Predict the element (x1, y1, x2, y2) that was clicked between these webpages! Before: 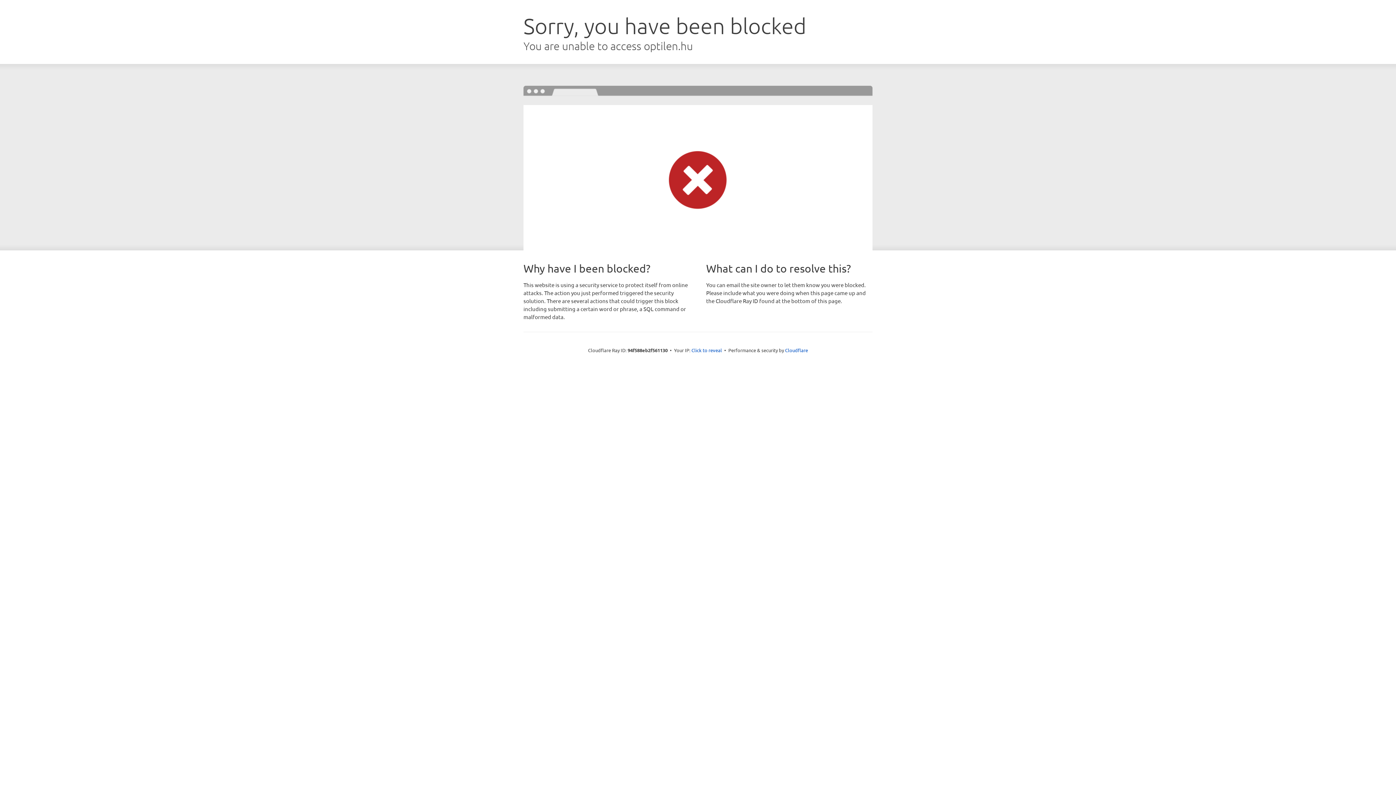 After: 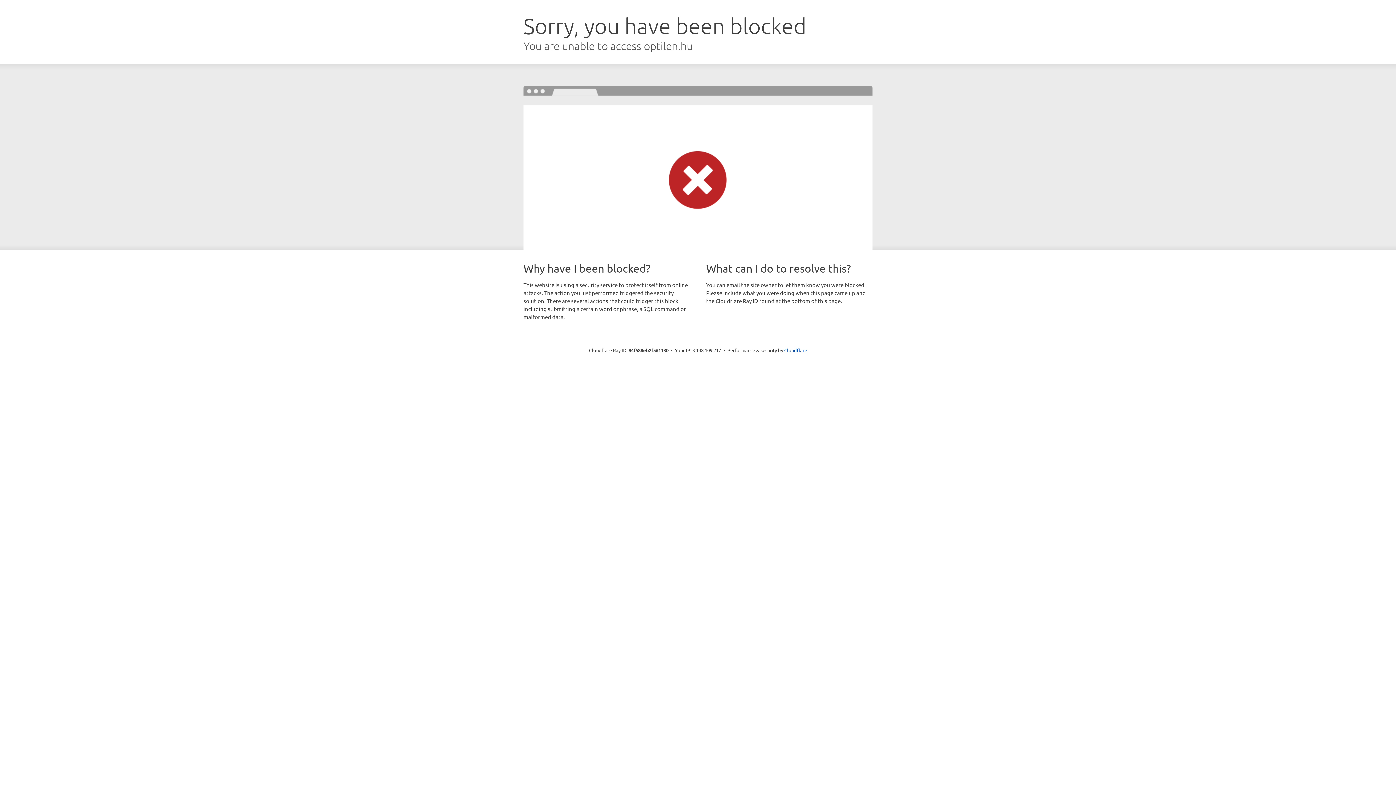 Action: bbox: (691, 346, 722, 353) label: Click to reveal